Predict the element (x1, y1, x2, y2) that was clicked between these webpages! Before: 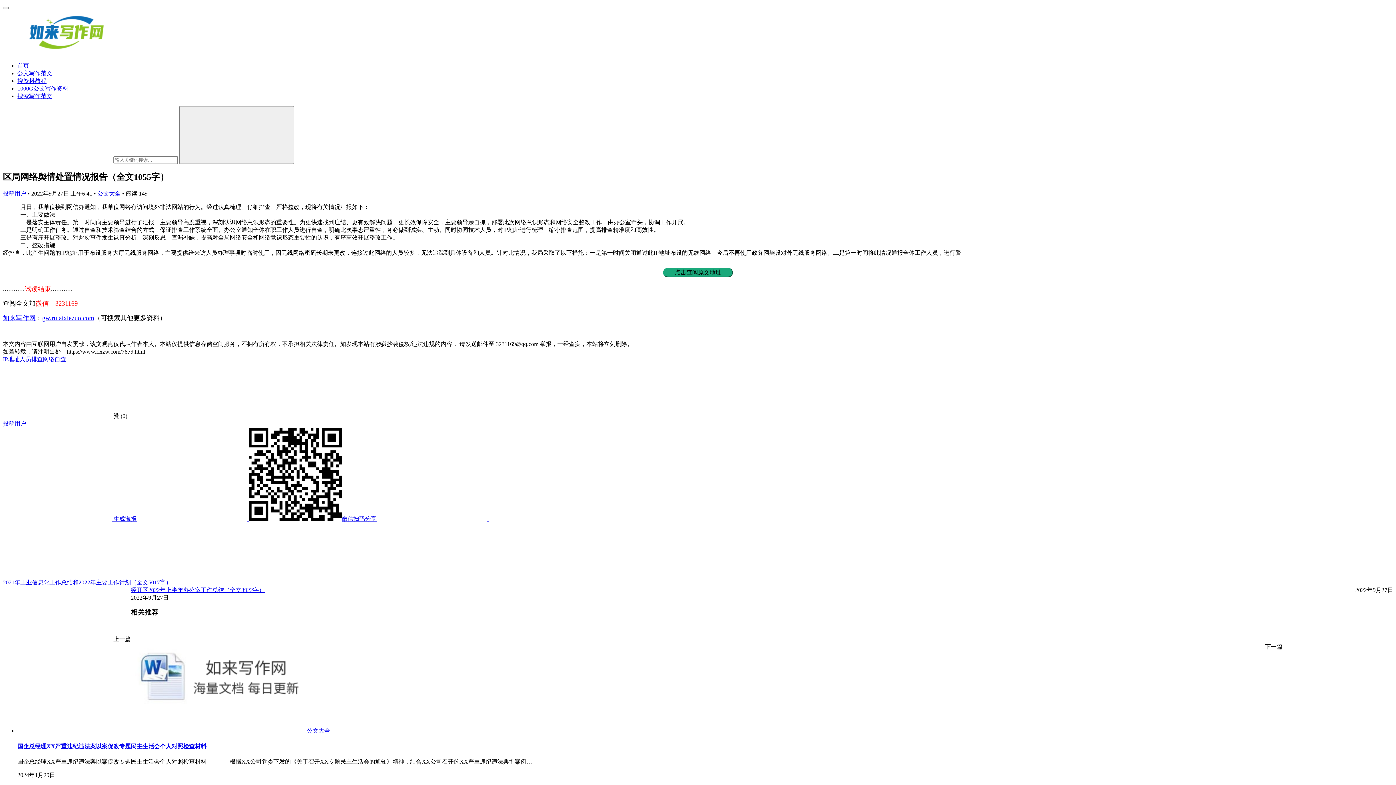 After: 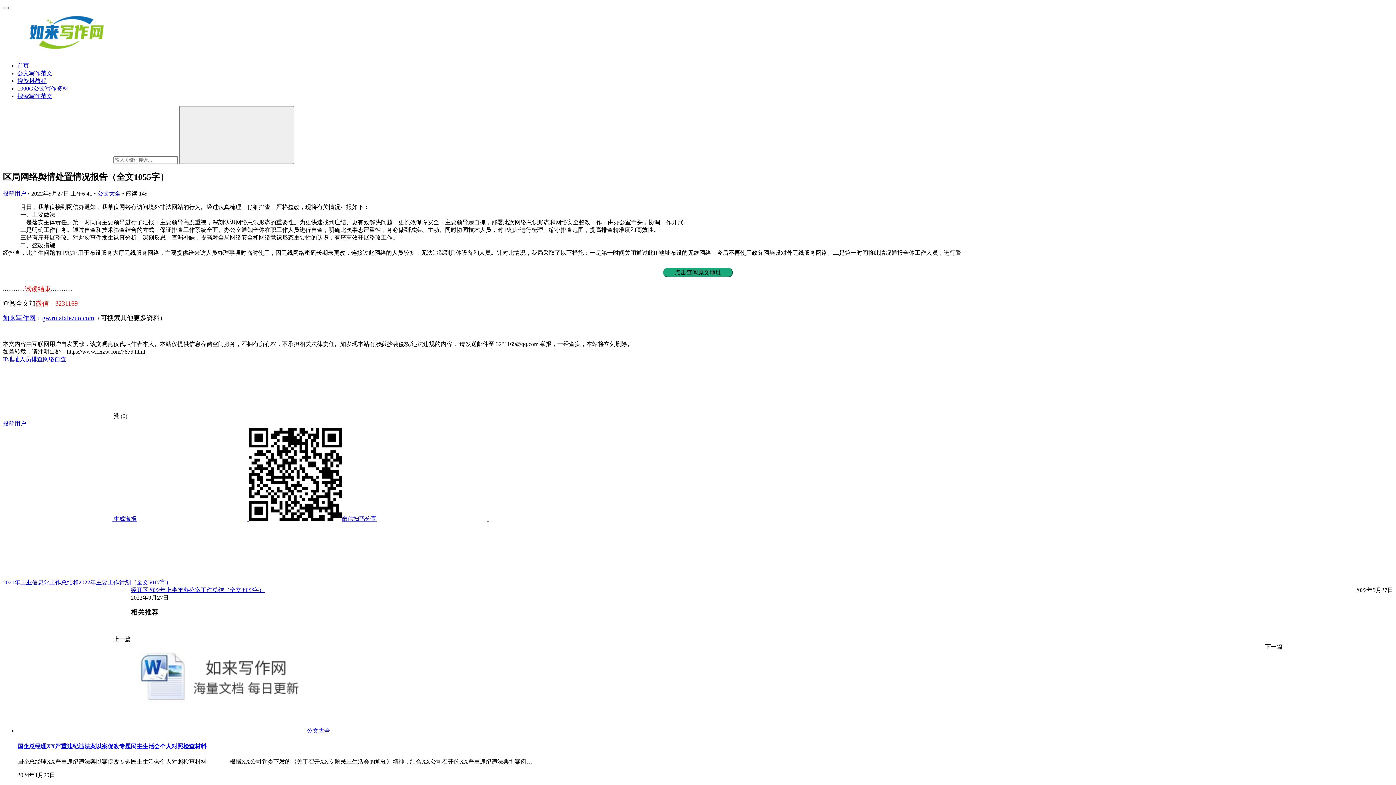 Action: bbox: (2, 572, 112, 578)